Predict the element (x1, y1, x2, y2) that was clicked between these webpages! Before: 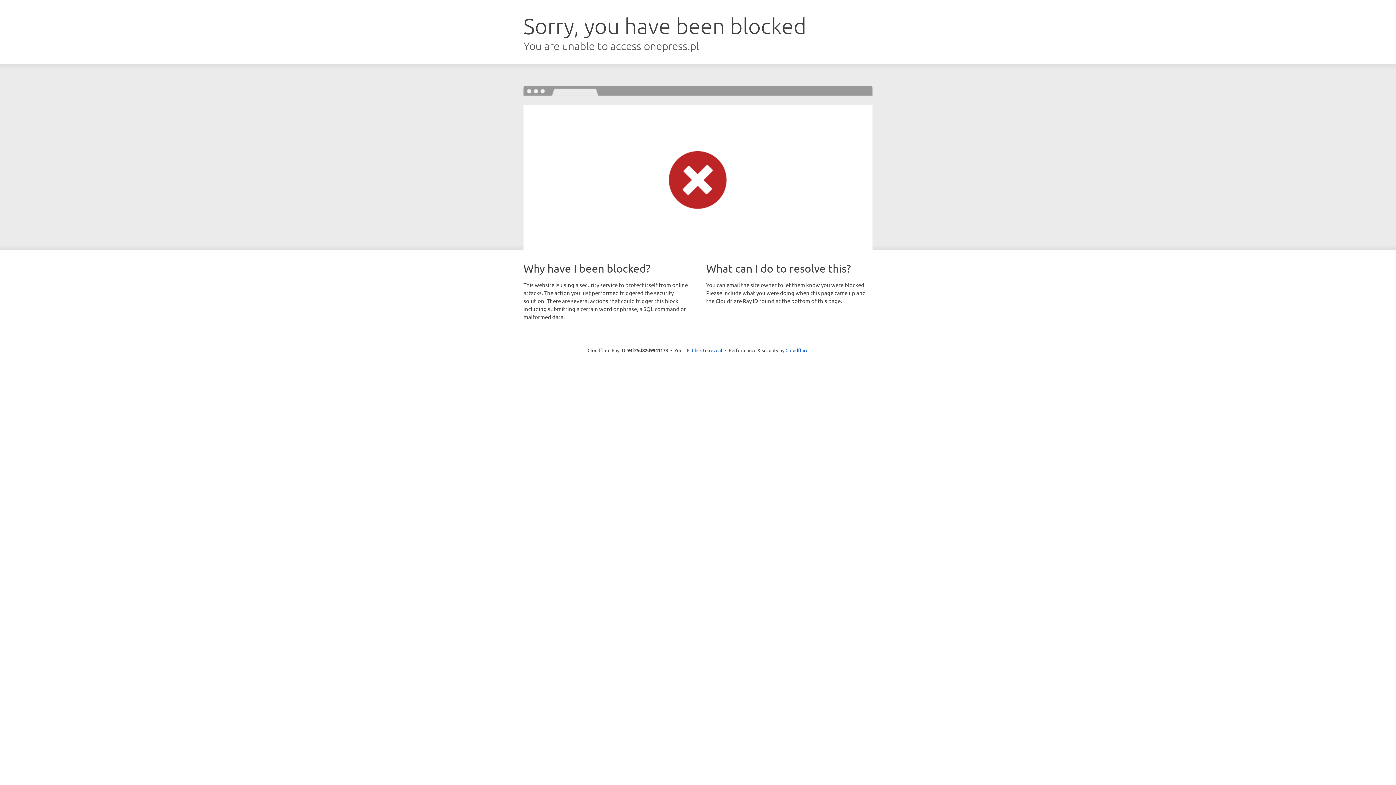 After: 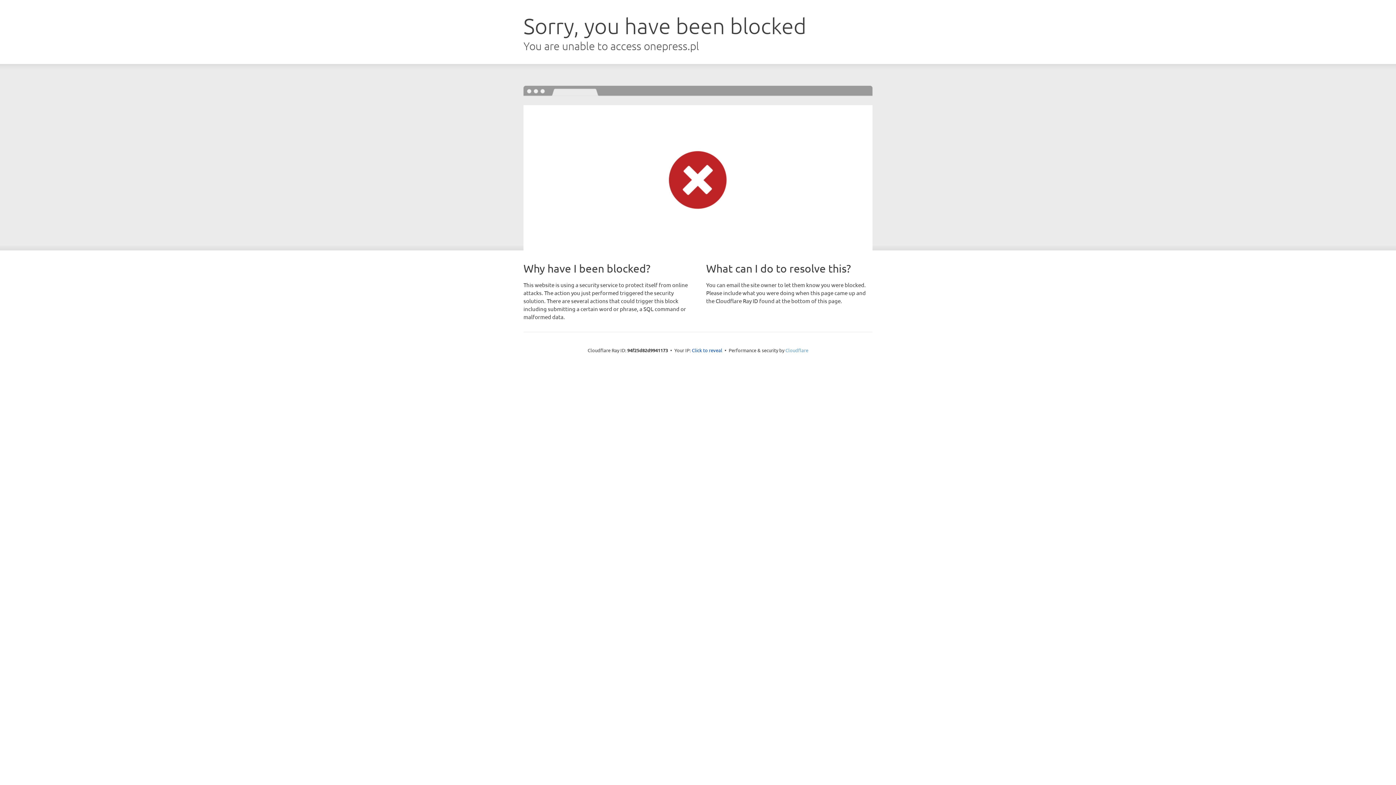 Action: bbox: (785, 347, 808, 353) label: Cloudflare